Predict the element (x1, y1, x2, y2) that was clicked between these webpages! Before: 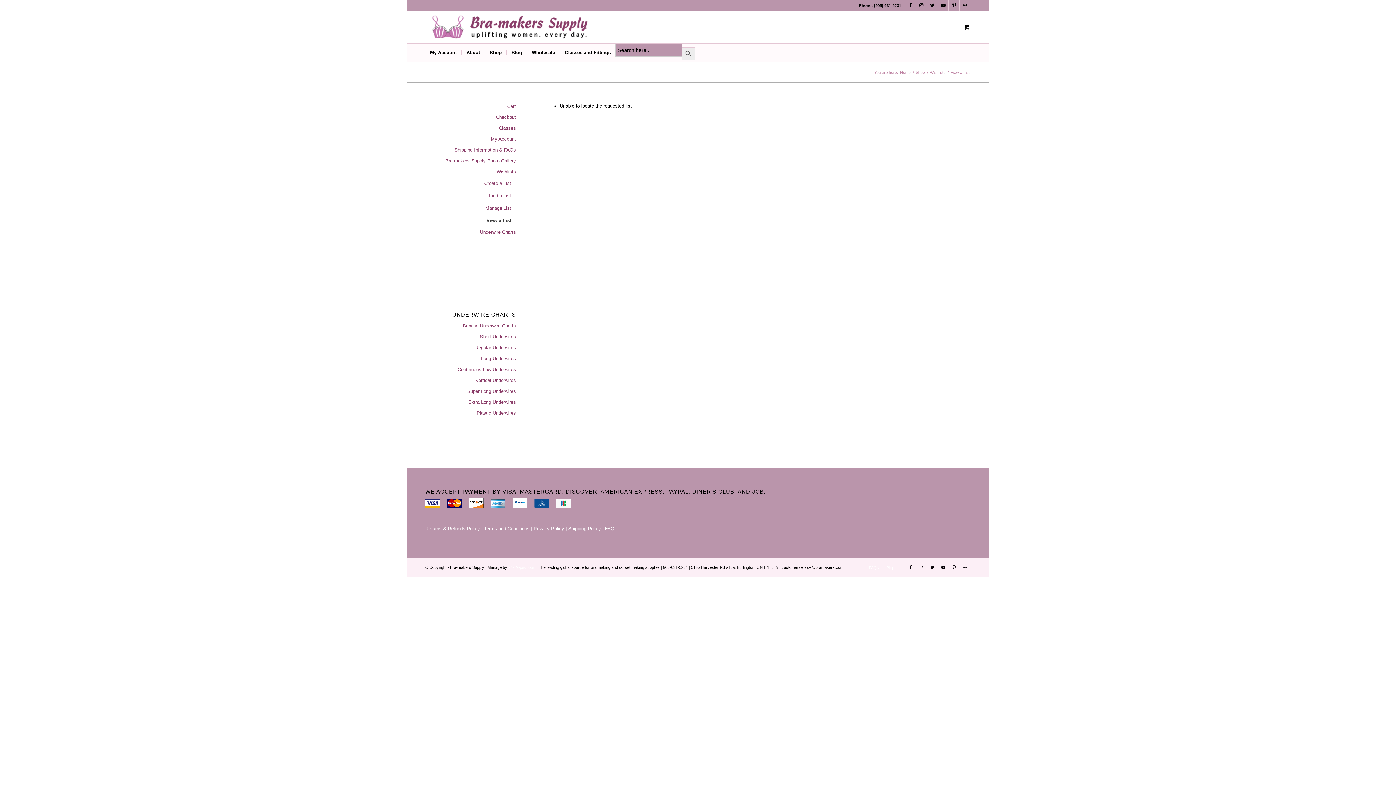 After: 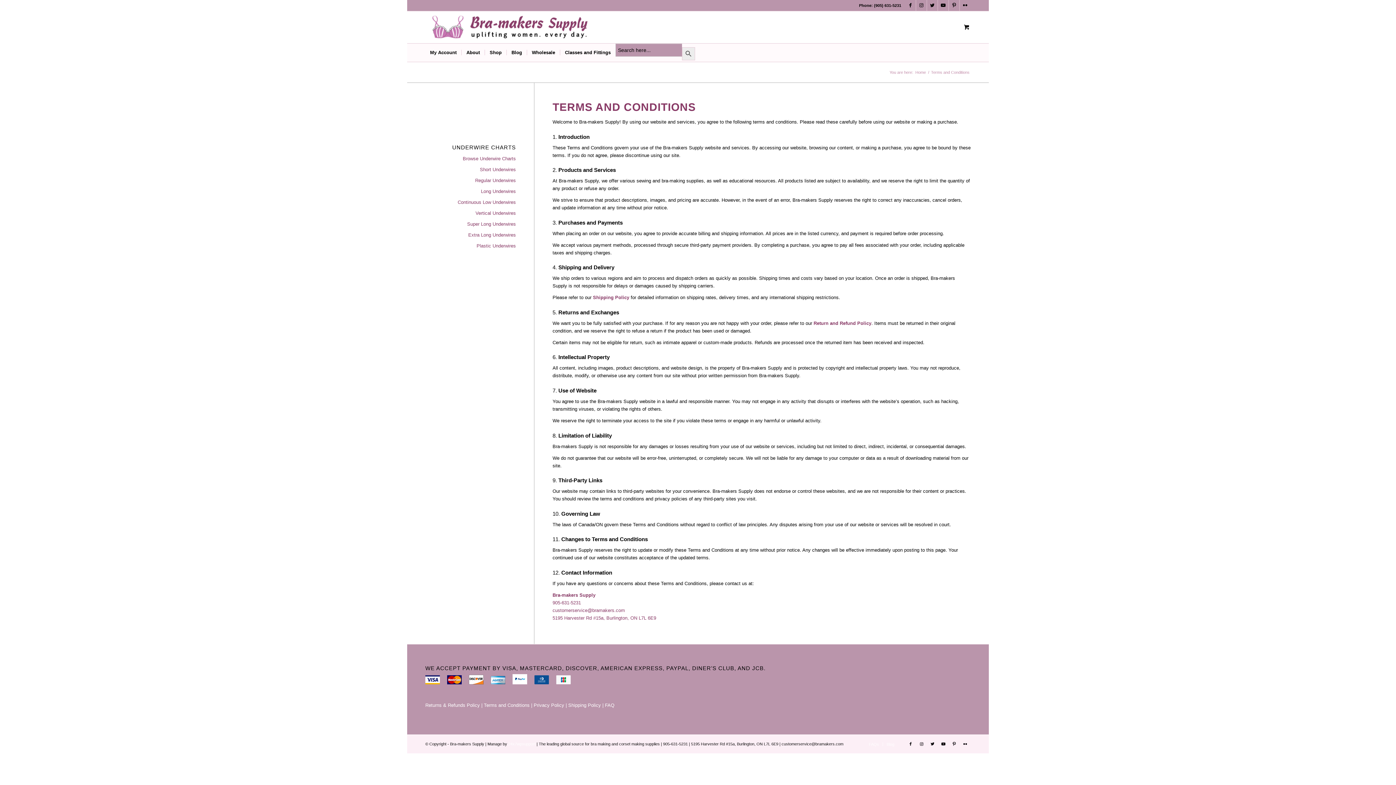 Action: bbox: (484, 526, 529, 531) label: Terms and Conditions